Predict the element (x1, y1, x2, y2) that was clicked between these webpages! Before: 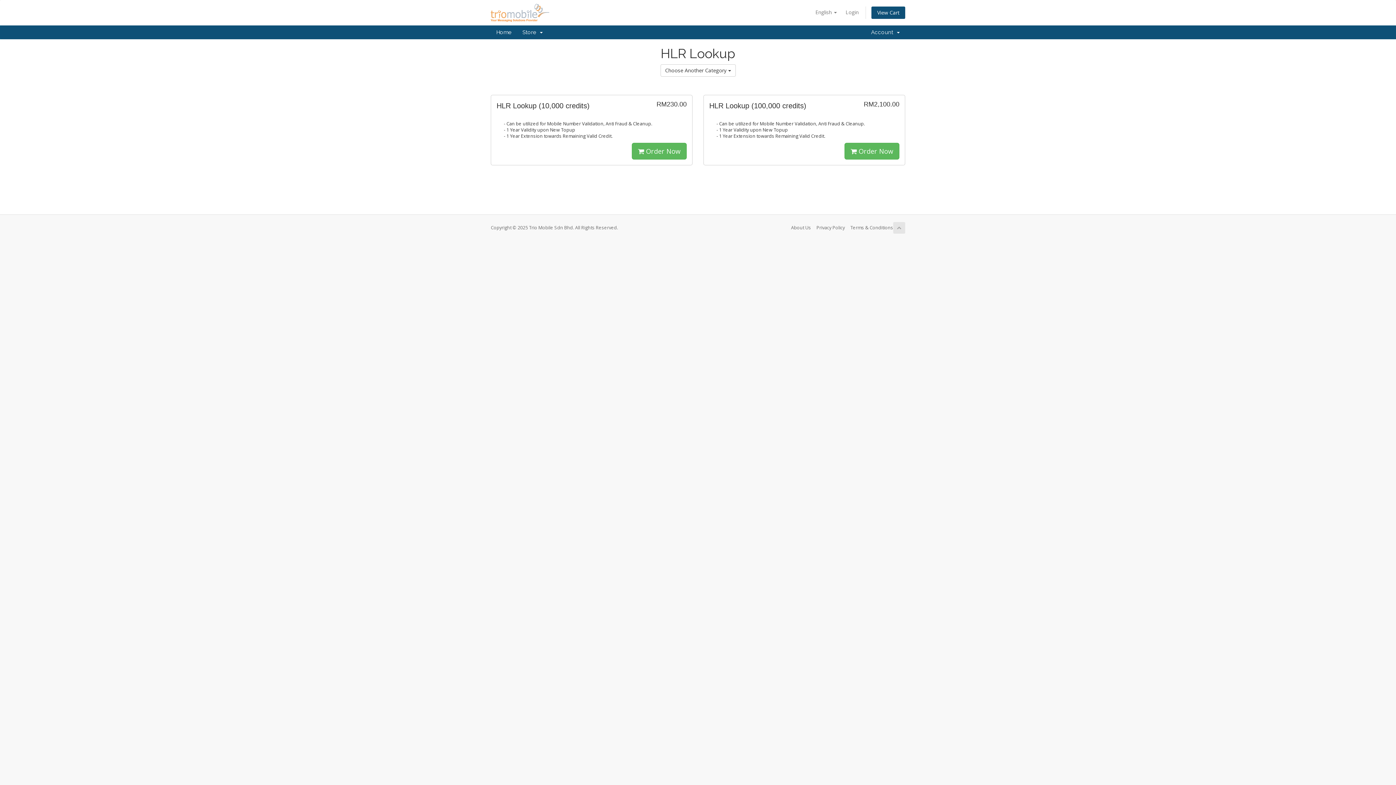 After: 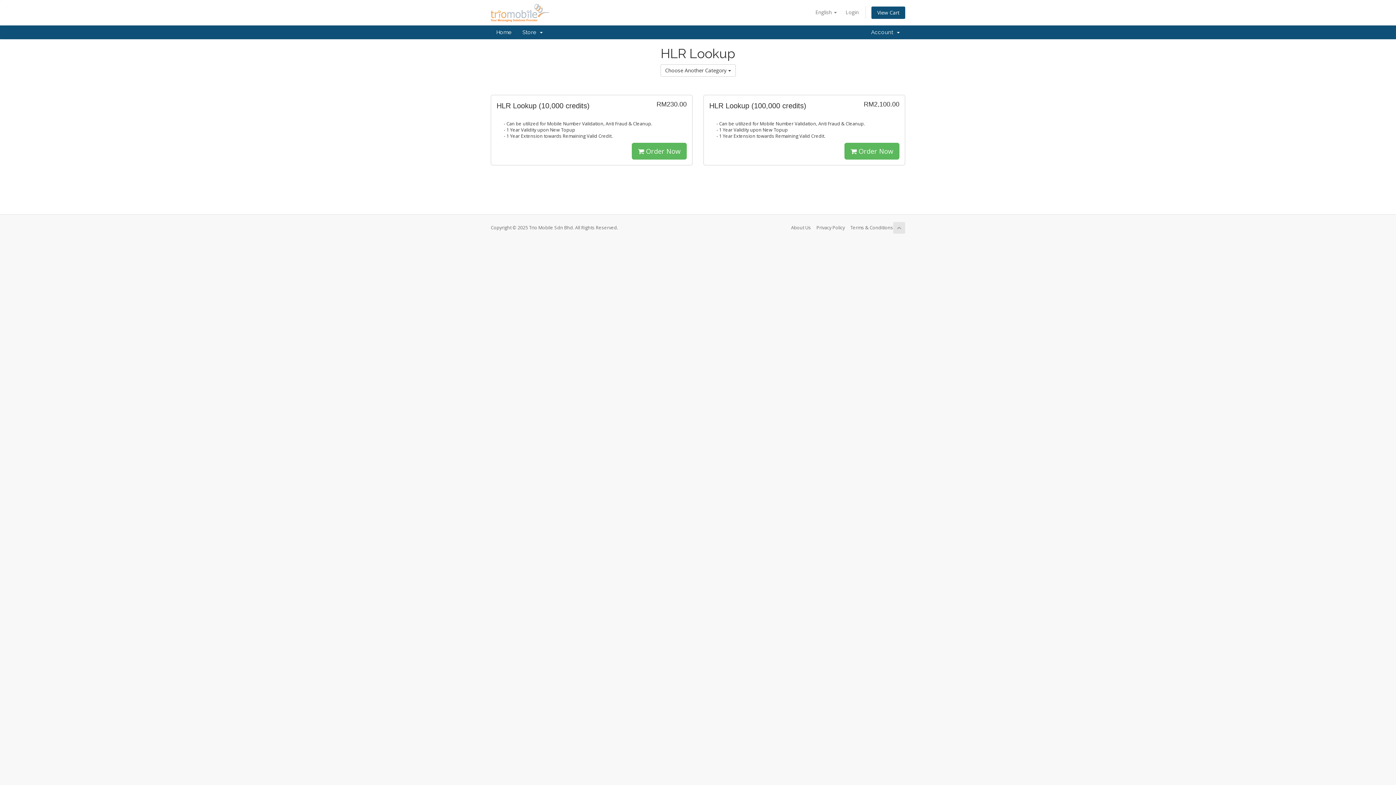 Action: bbox: (893, 222, 905, 233)